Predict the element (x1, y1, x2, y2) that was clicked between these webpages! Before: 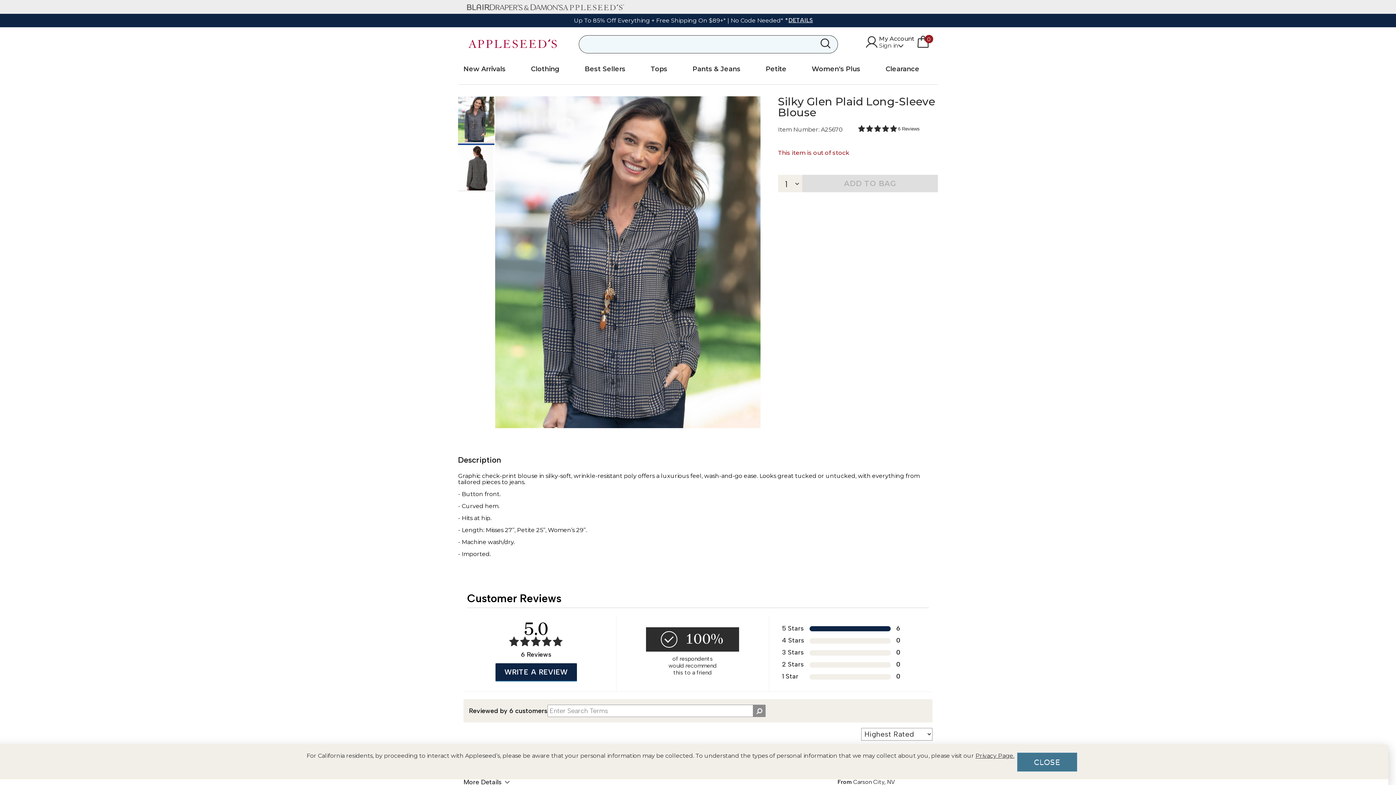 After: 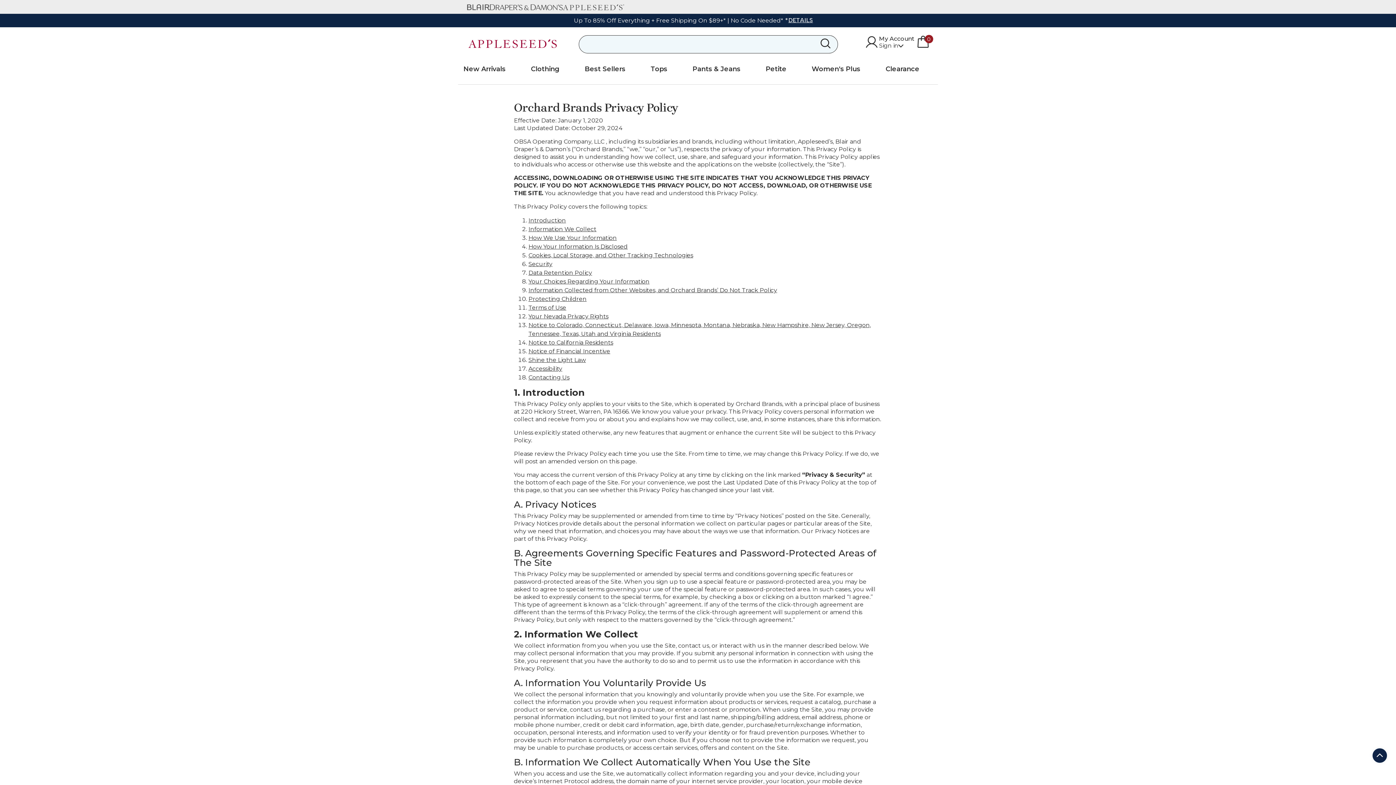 Action: label: Privacy Page. bbox: (975, 752, 1014, 759)